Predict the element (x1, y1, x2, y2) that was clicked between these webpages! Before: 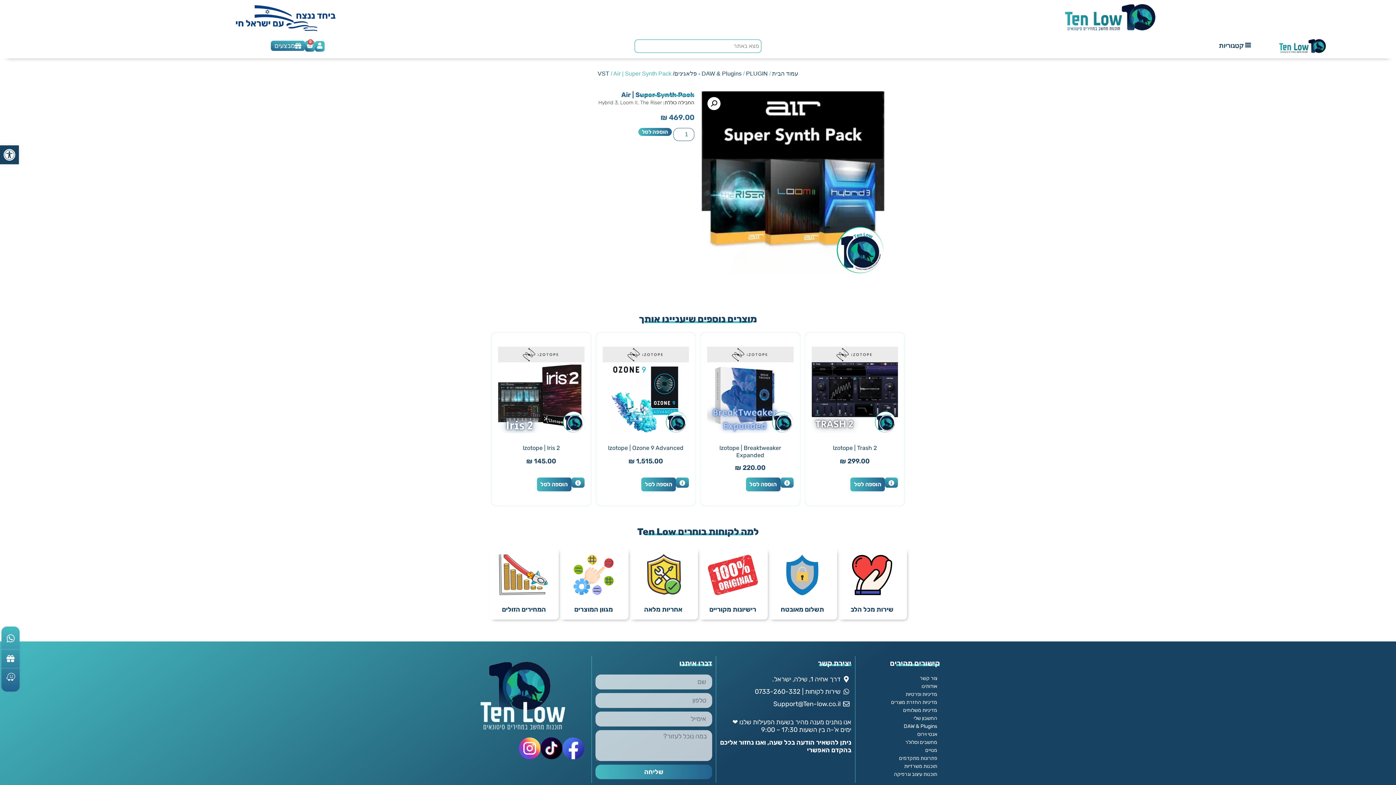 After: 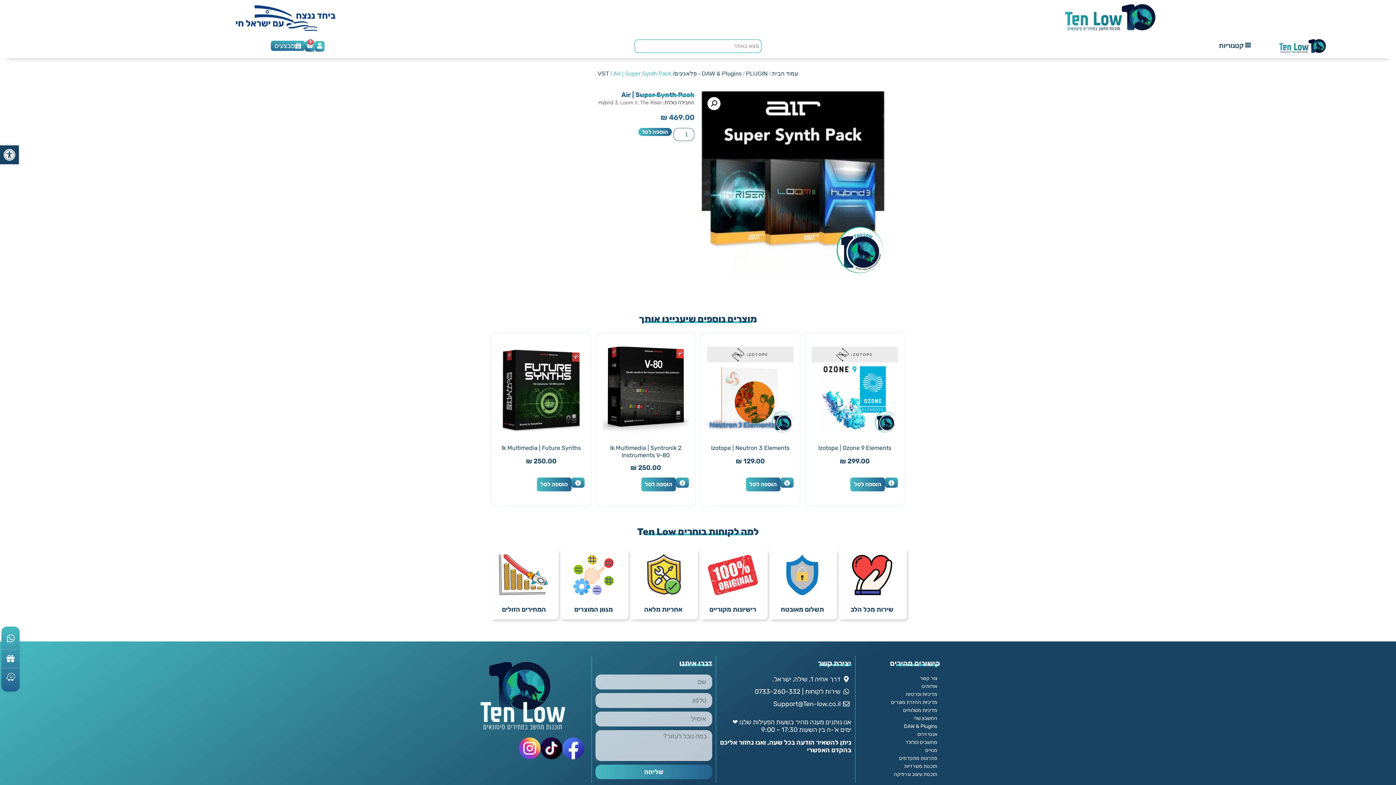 Action: bbox: (540, 754, 562, 760)